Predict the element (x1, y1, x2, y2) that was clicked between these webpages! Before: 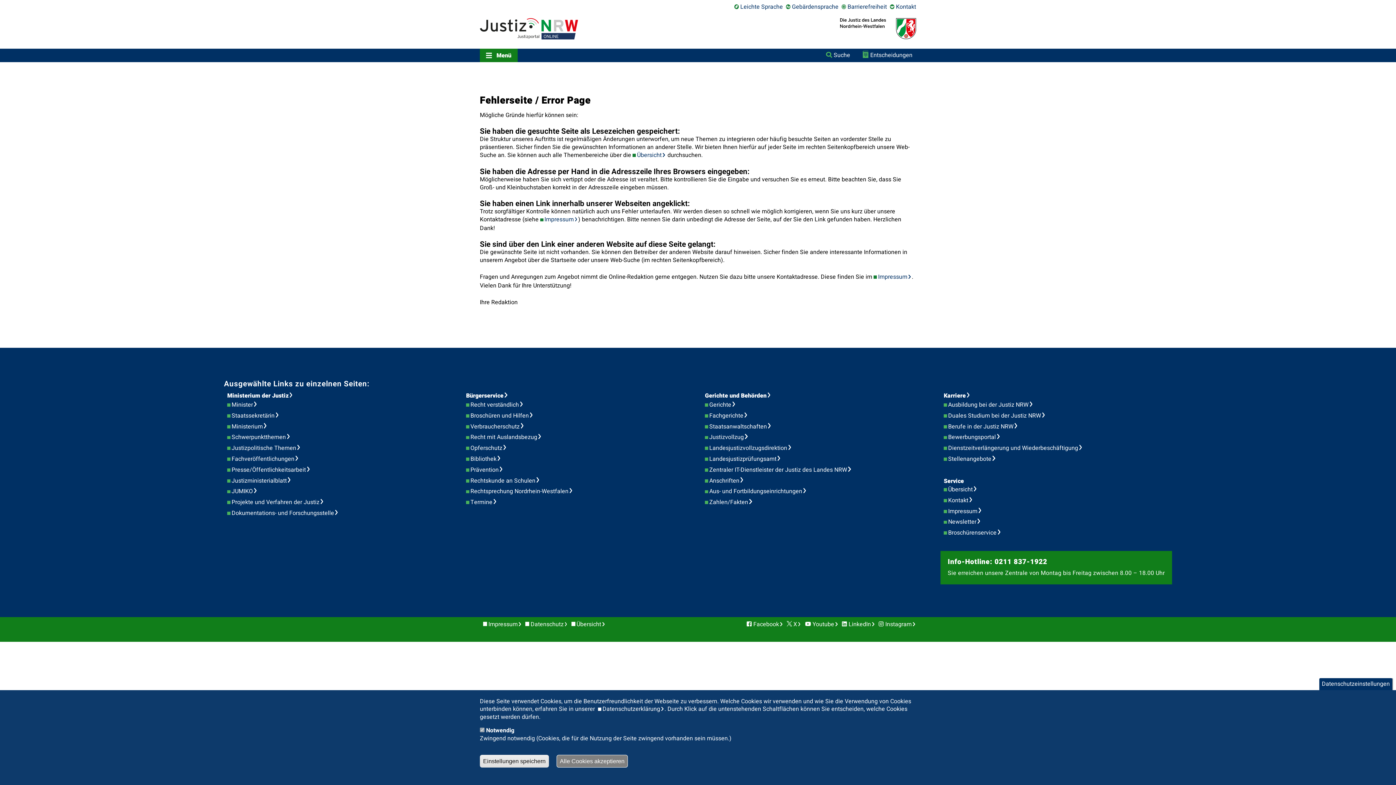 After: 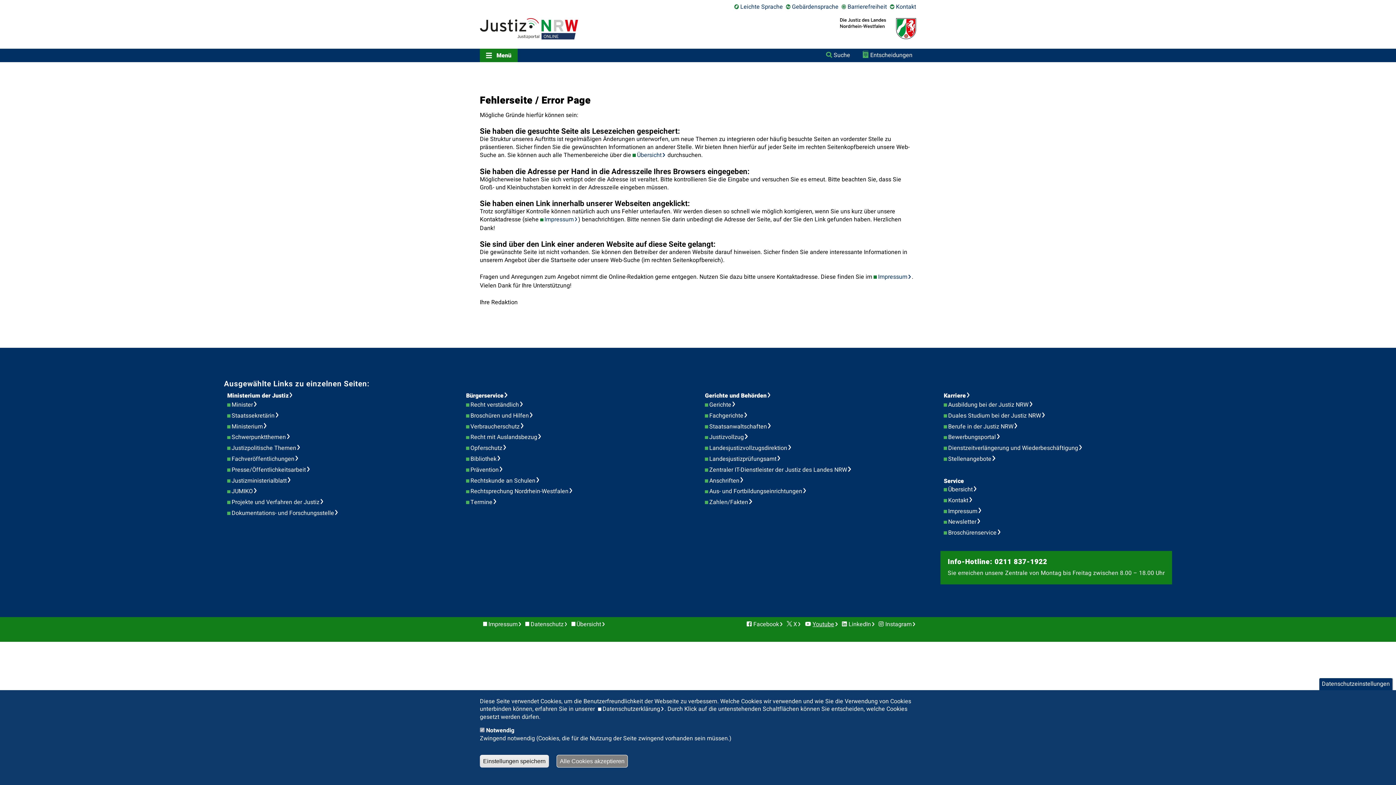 Action: label: Youtube bbox: (804, 620, 838, 628)